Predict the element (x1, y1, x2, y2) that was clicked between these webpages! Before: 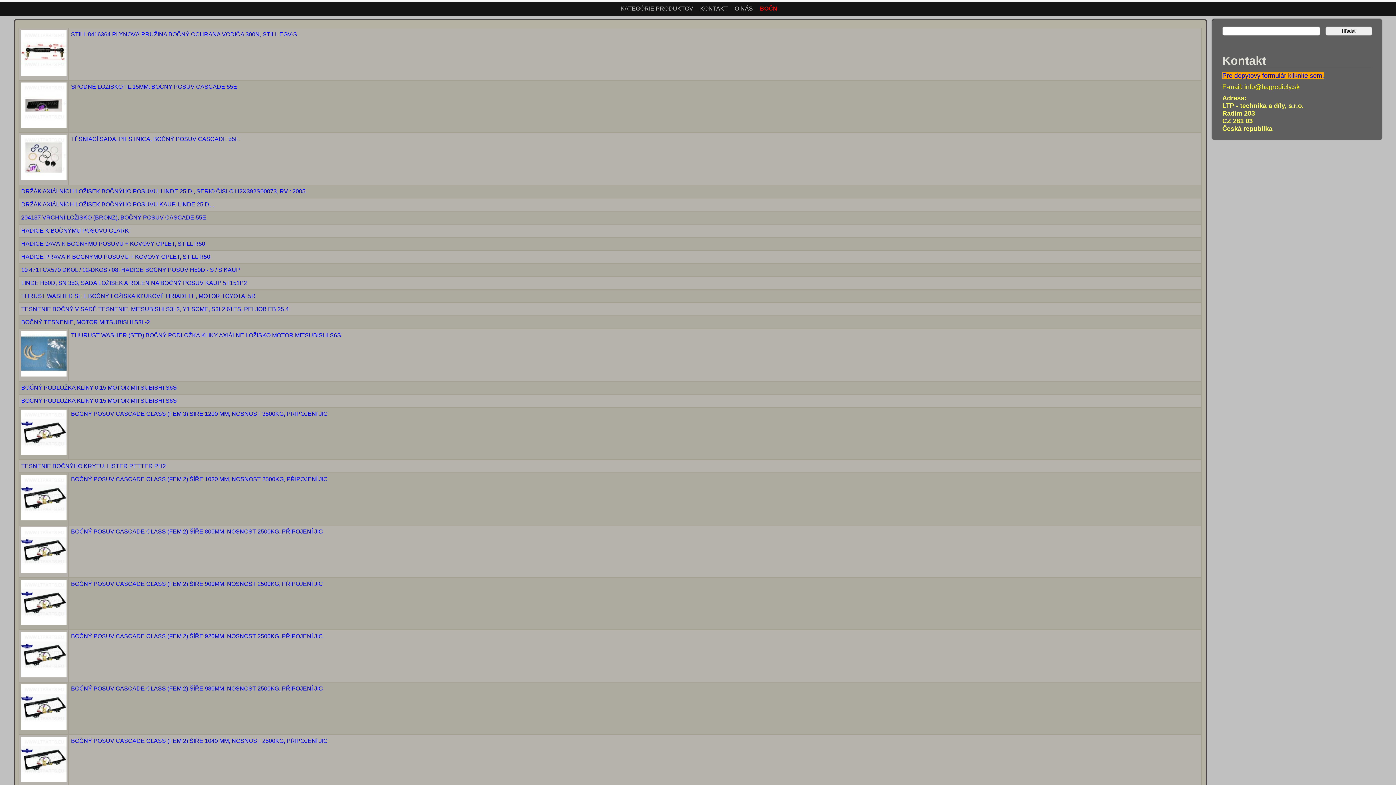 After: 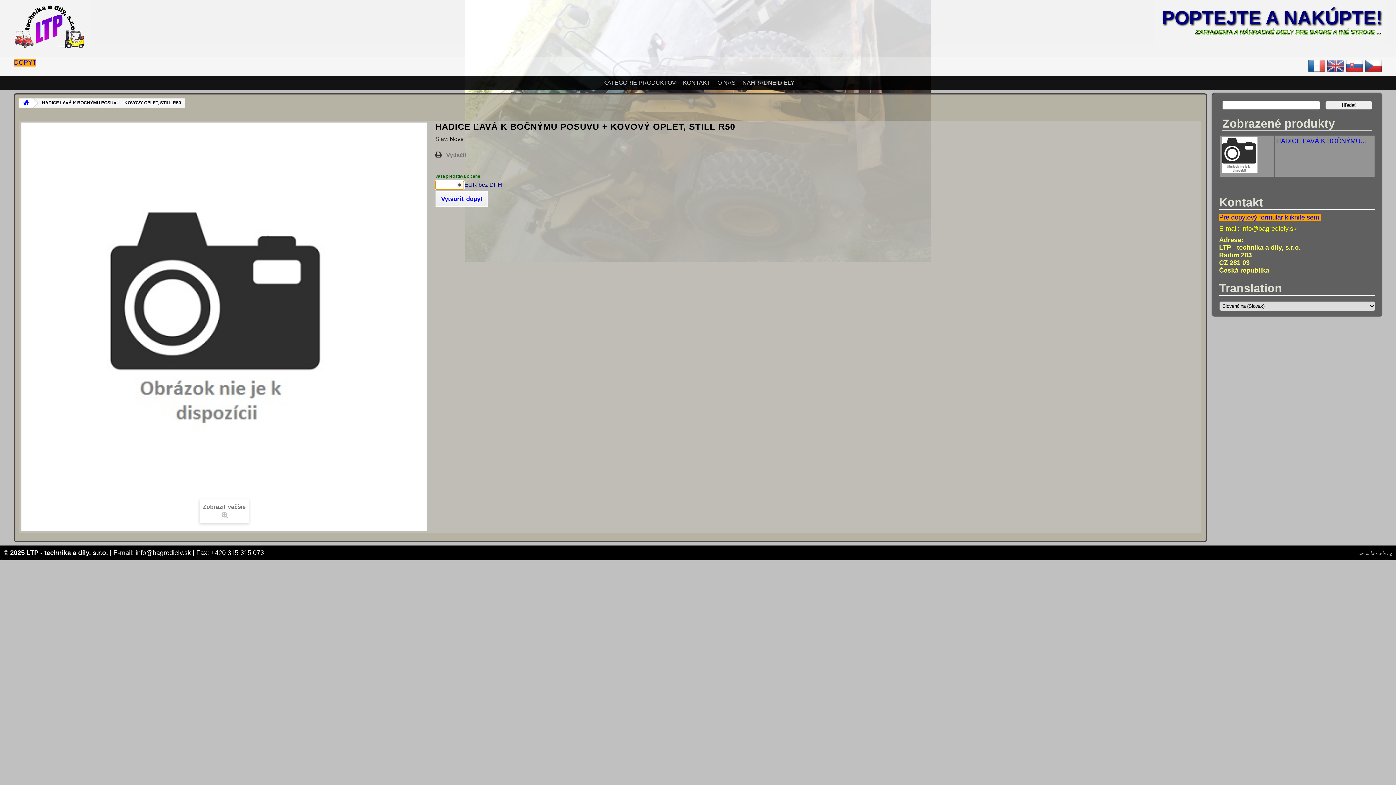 Action: bbox: (21, 240, 205, 246) label: HADICE ĽAVÁ K BOČNÝMU POSUVU + KOVOVÝ OPLET, STILL R50